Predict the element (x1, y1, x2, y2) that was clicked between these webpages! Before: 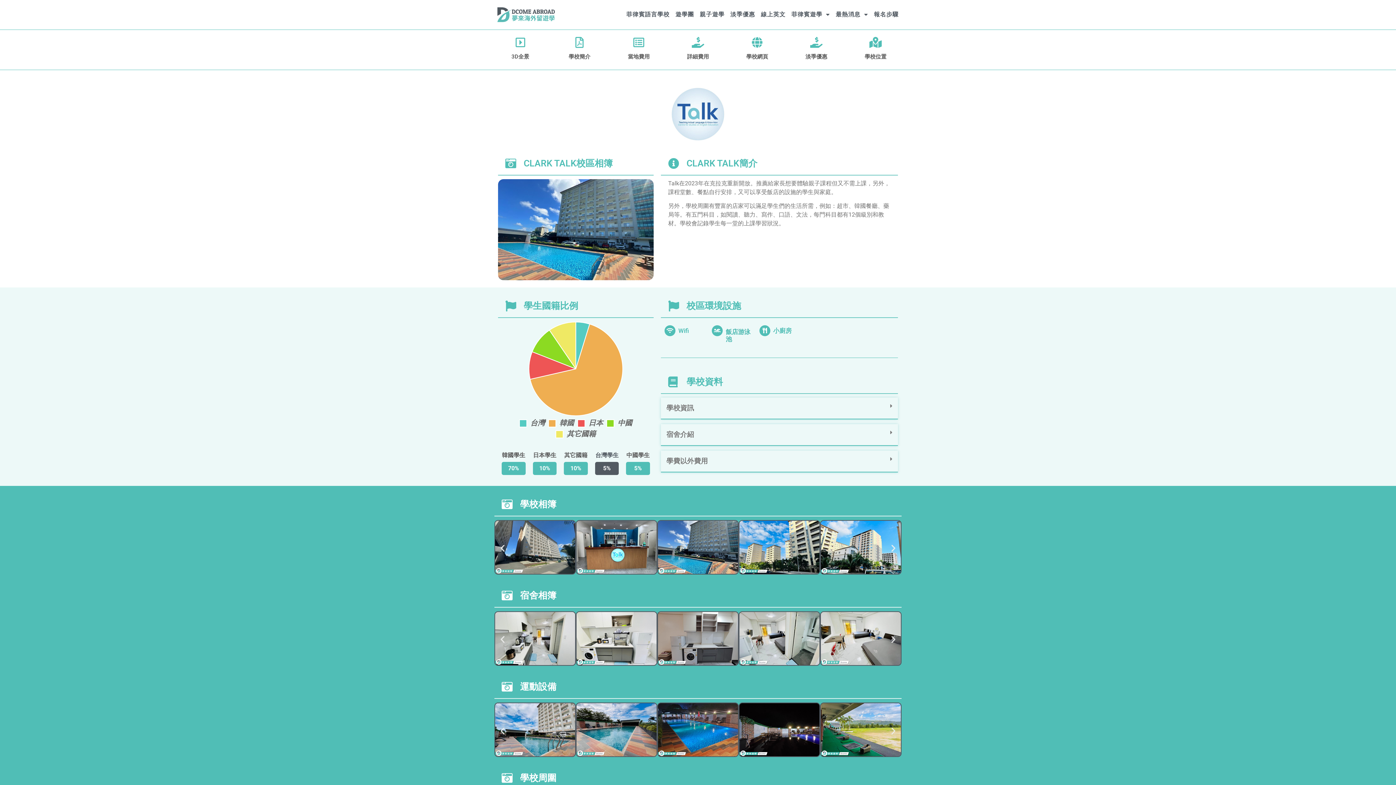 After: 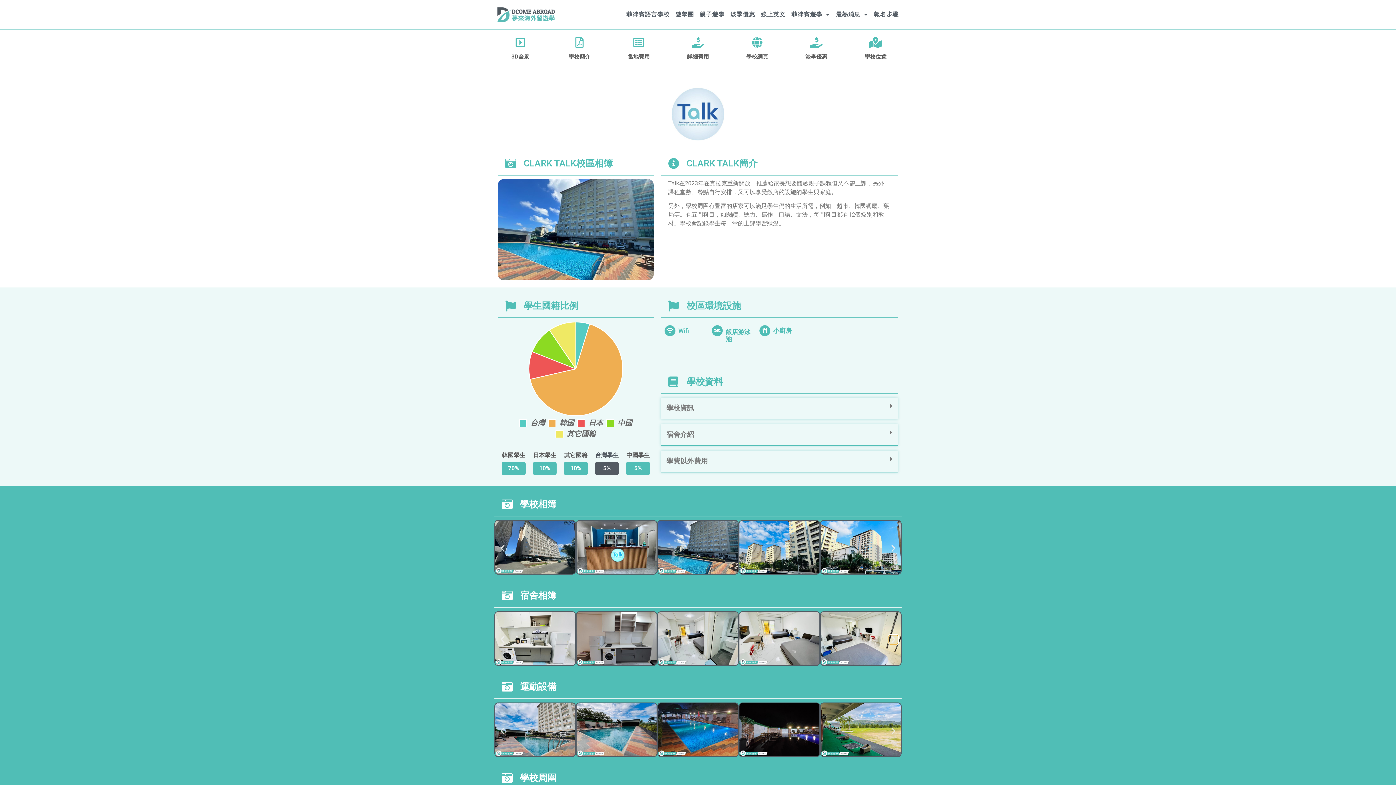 Action: label: Next slide bbox: (889, 635, 898, 644)